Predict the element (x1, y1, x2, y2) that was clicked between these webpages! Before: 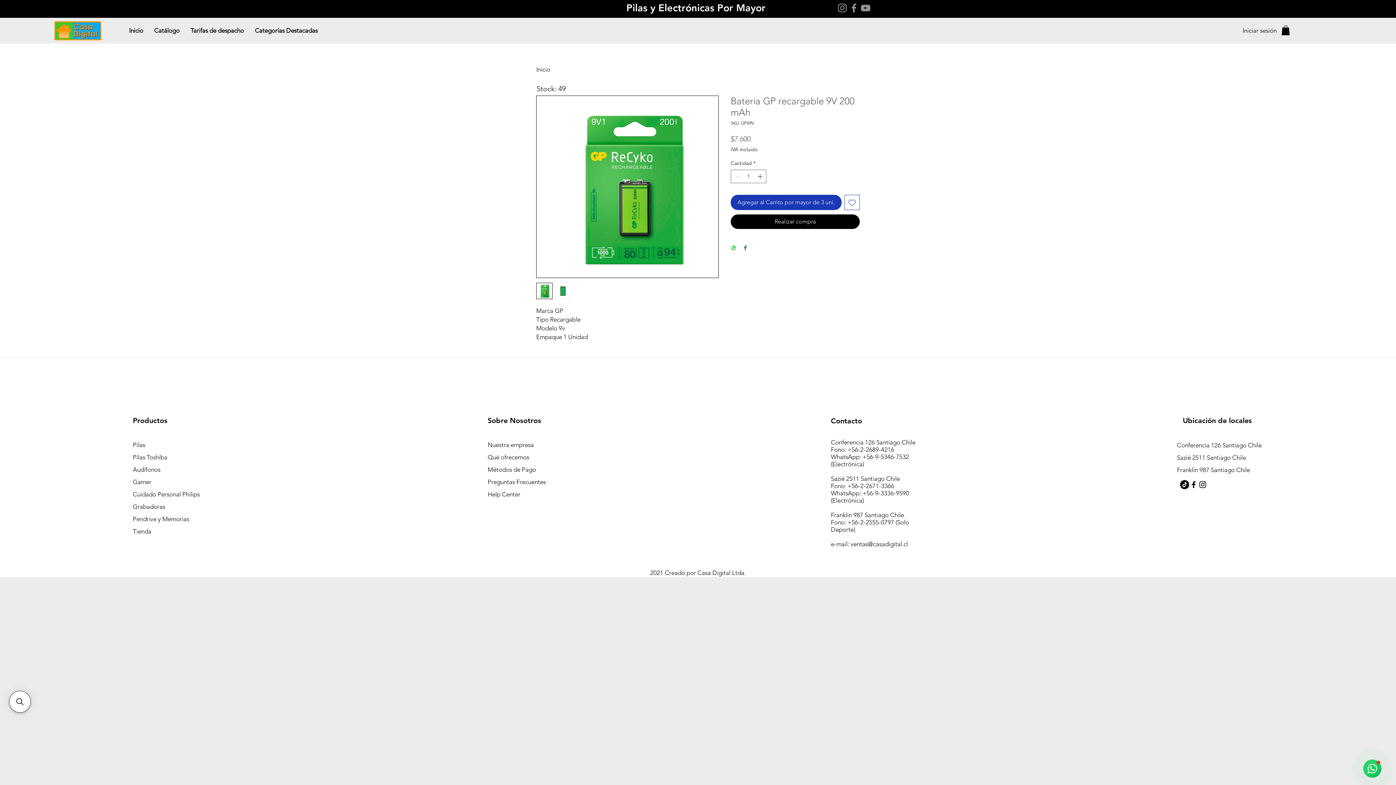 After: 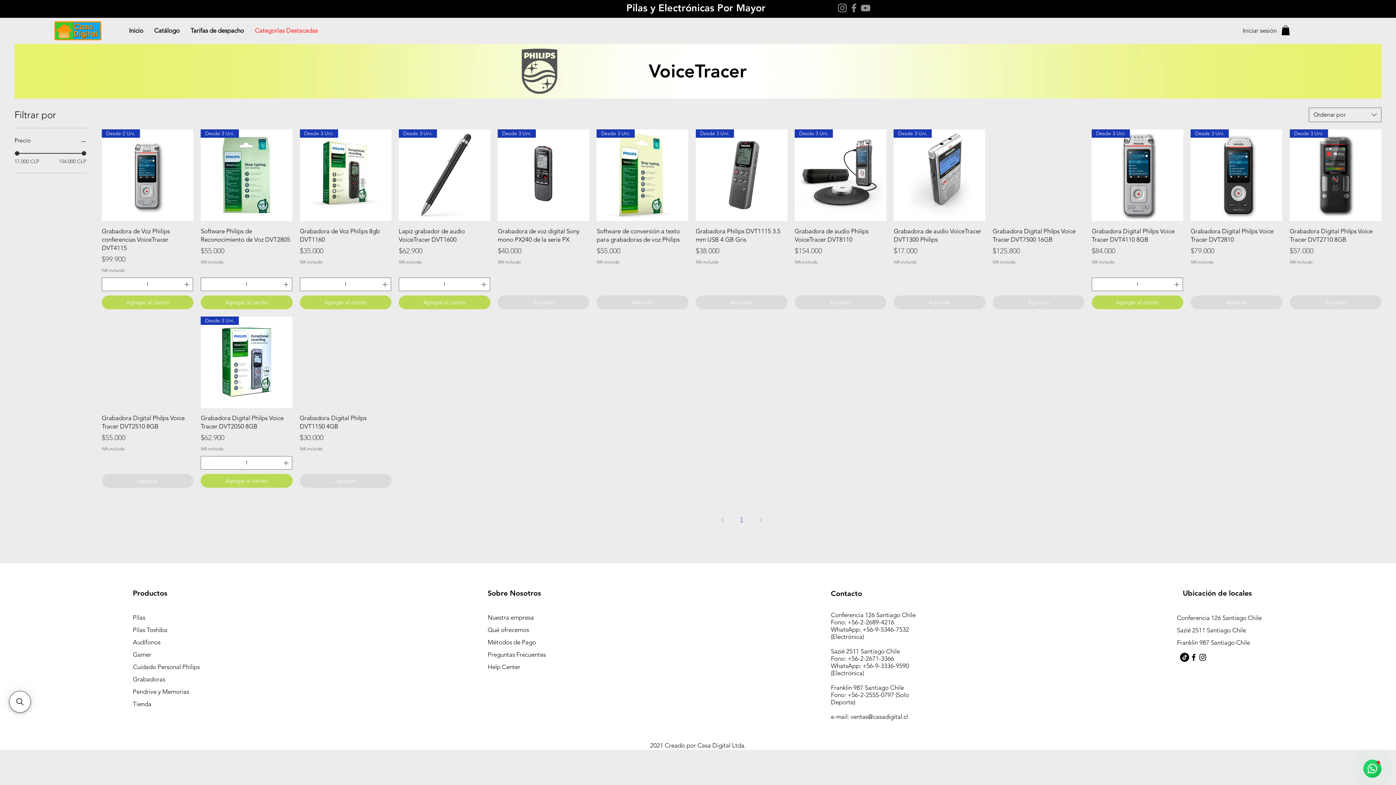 Action: label: Grabadoras bbox: (132, 503, 165, 510)